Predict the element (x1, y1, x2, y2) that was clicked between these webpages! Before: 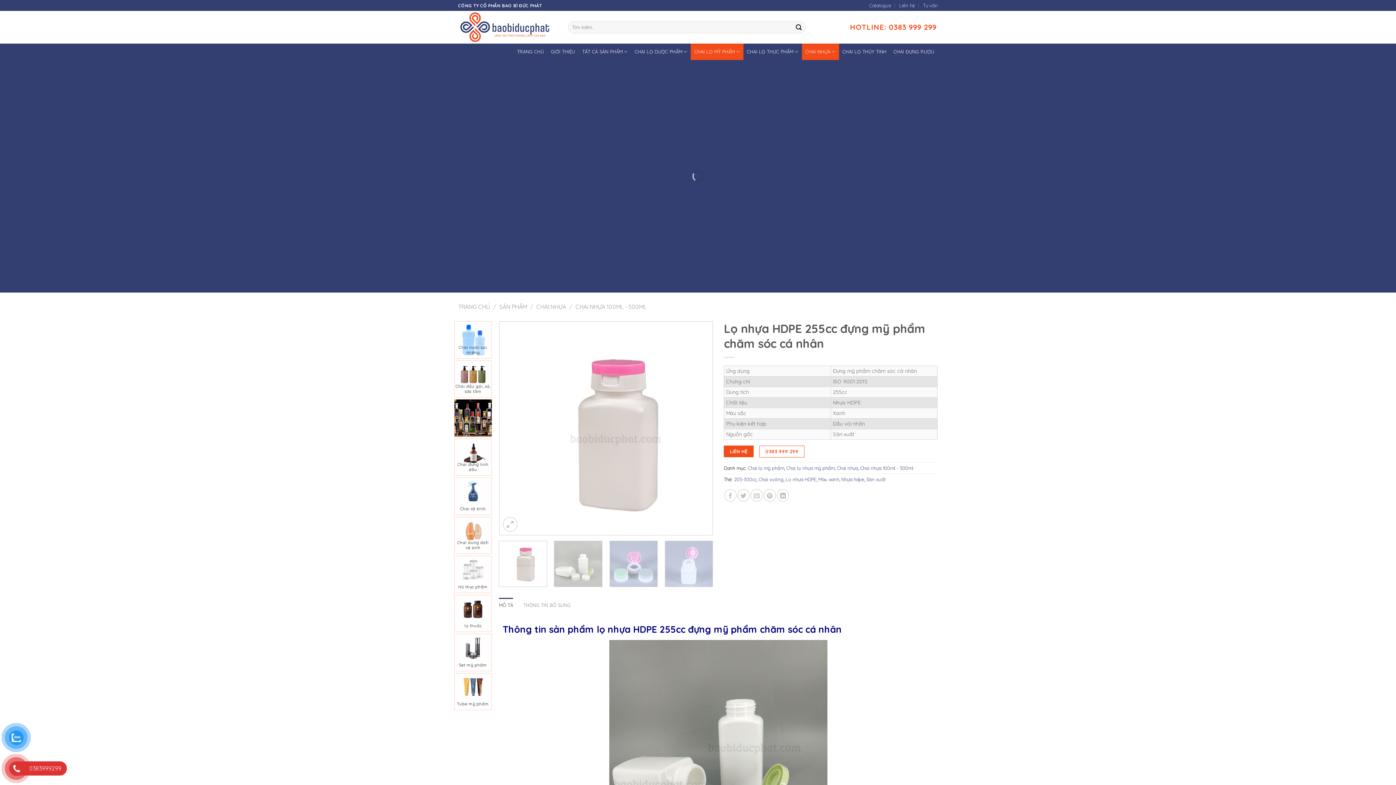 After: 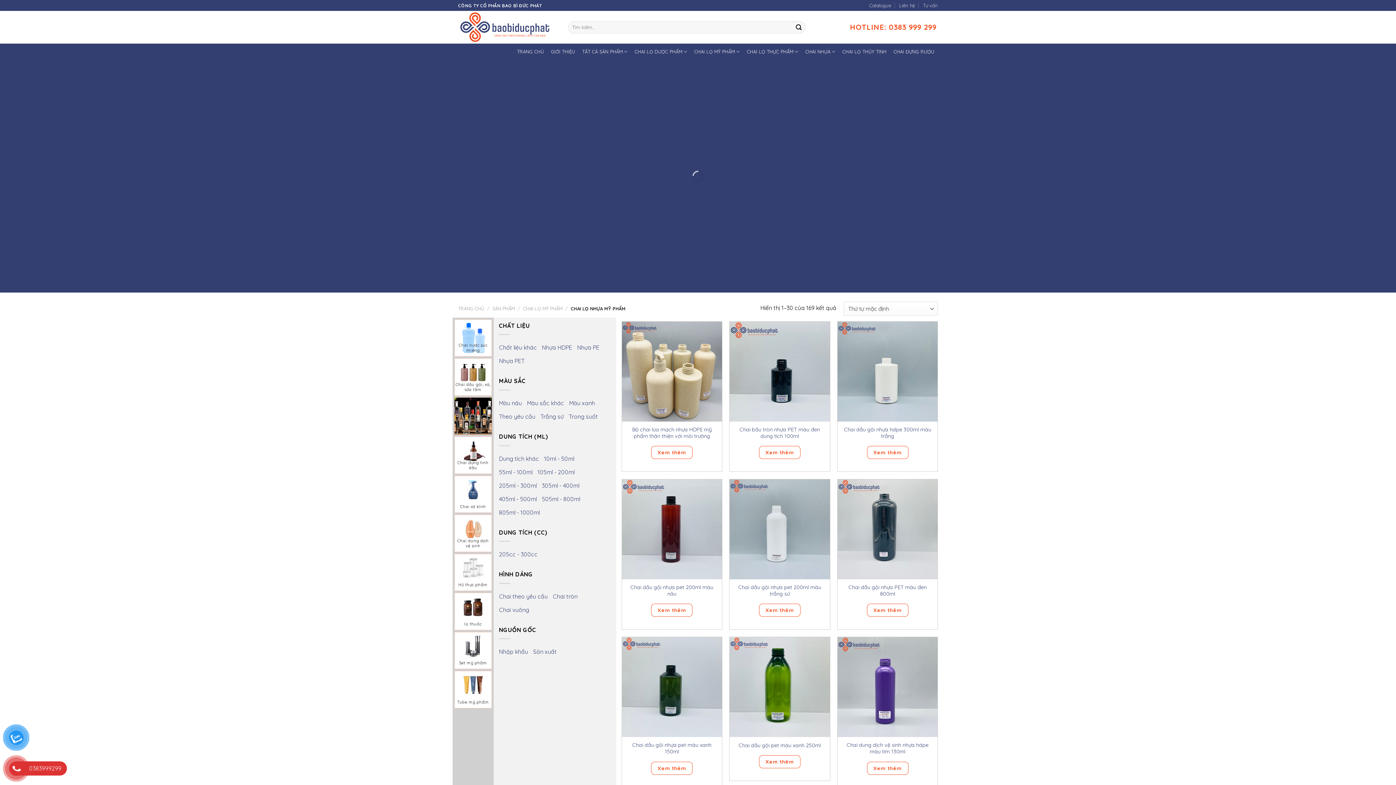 Action: label: Chai lọ nhựa mỹ phẩm bbox: (786, 465, 835, 471)